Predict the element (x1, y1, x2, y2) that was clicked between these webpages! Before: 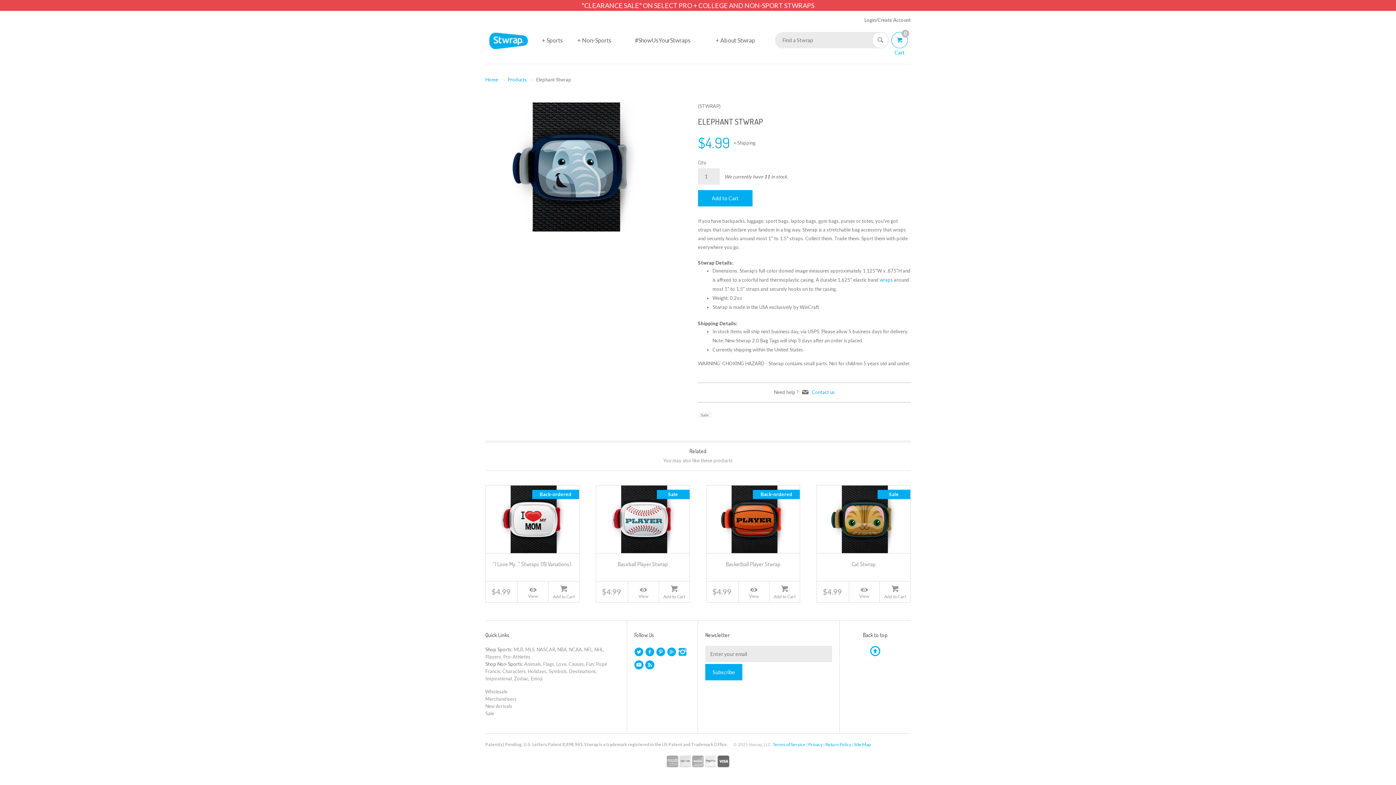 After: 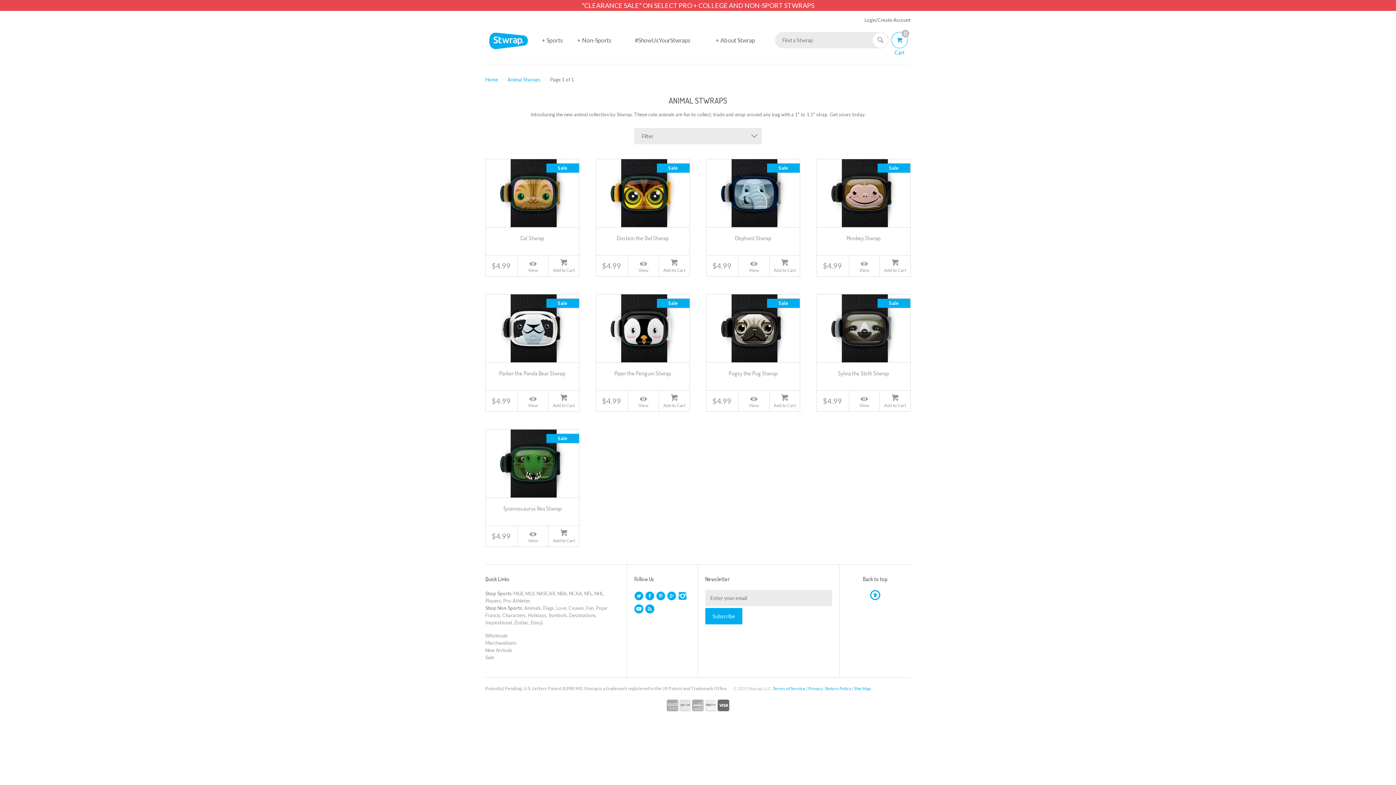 Action: bbox: (524, 661, 542, 667) label: Animals